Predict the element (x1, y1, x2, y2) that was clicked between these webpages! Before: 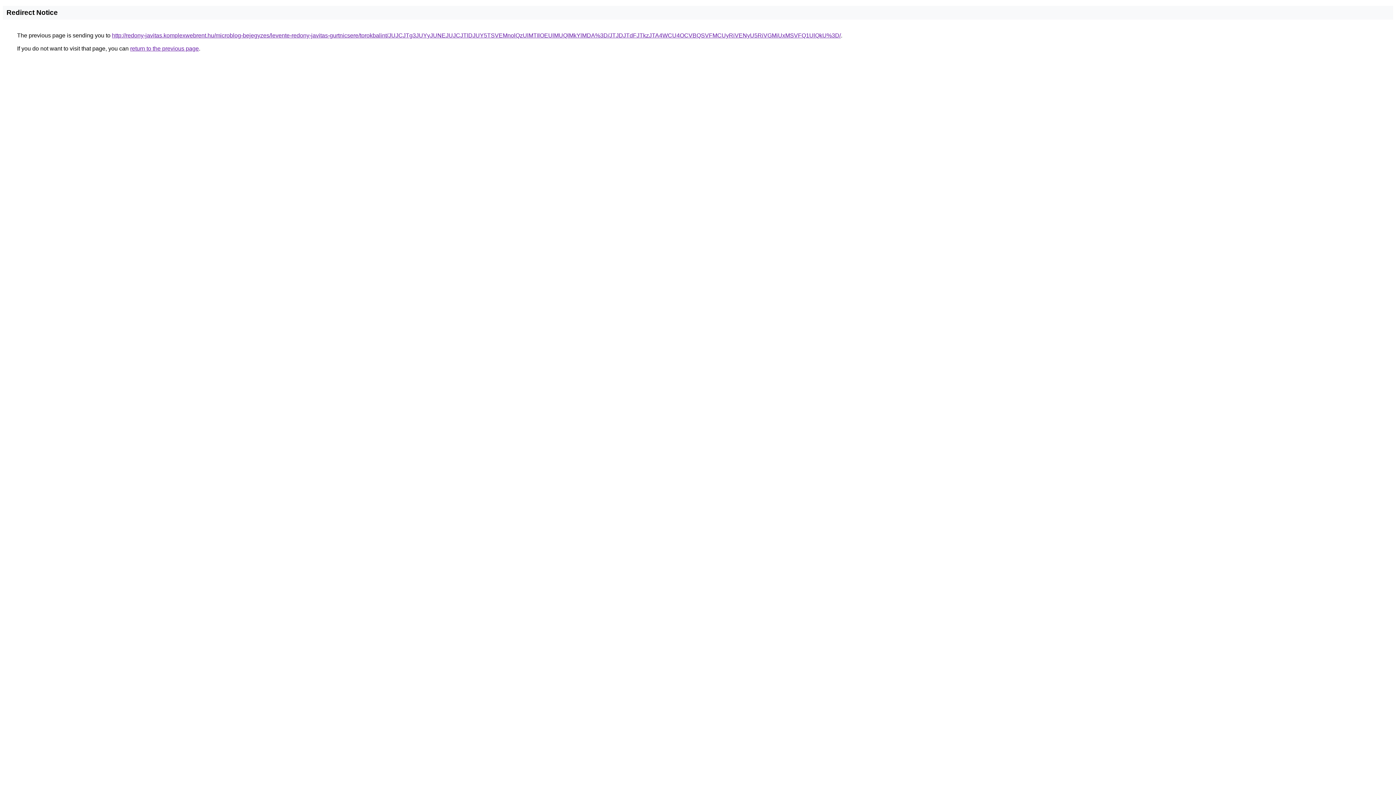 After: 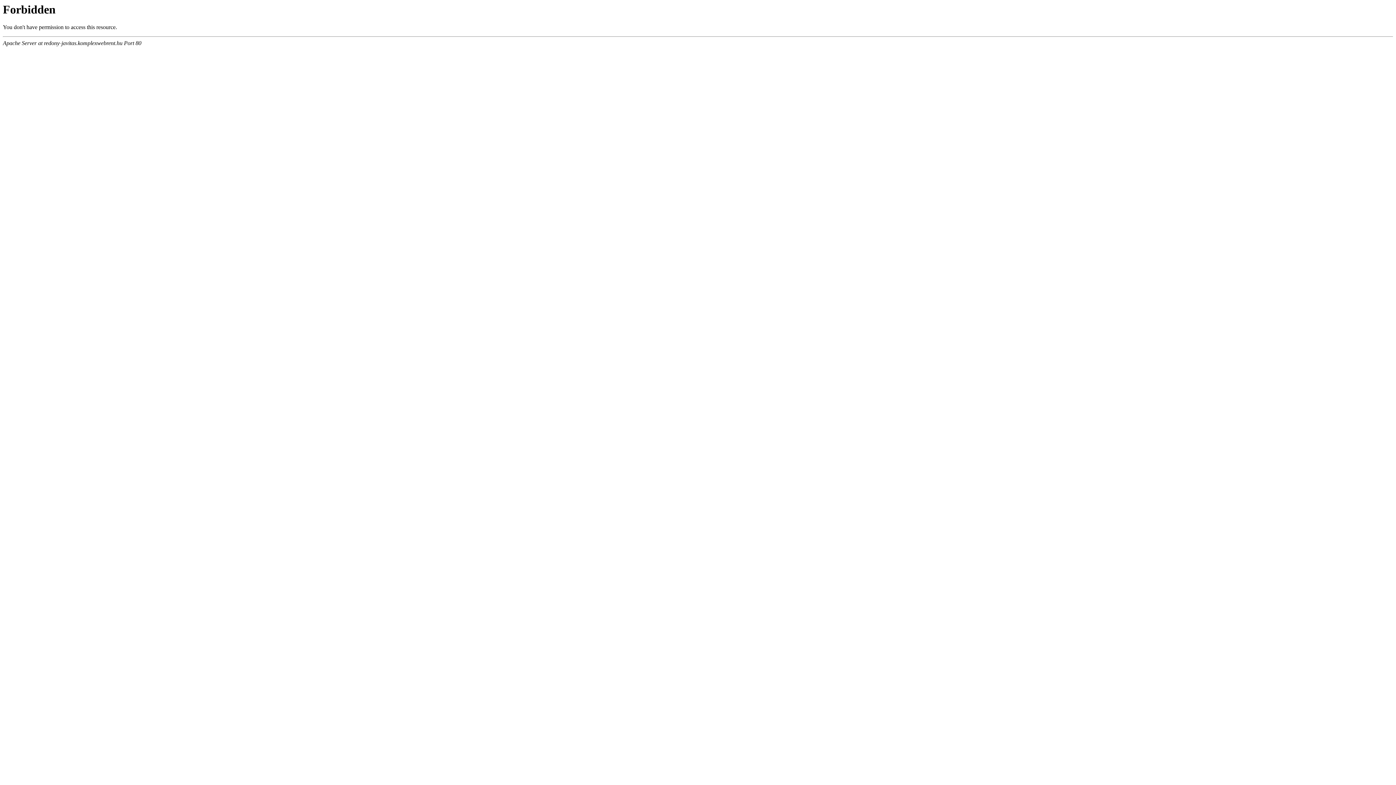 Action: label: http://redony-javitas.komplexwebrent.hu/microblog-bejegyzes/levente-redony-javitas-gurtnicsere/torokbalint/JUJCJTg3JUYyJUNEJUJCJTlDJUY5TSVEMnolQzUlMTIlOEUlMUQlMkYlMDA%3D/JTJDJTdFJTkzJTA4WCU4OCVBQSVFMCUyRiVENyU5RiVGMiUxMSVFQ1UlQkU%3D/ bbox: (112, 32, 841, 38)